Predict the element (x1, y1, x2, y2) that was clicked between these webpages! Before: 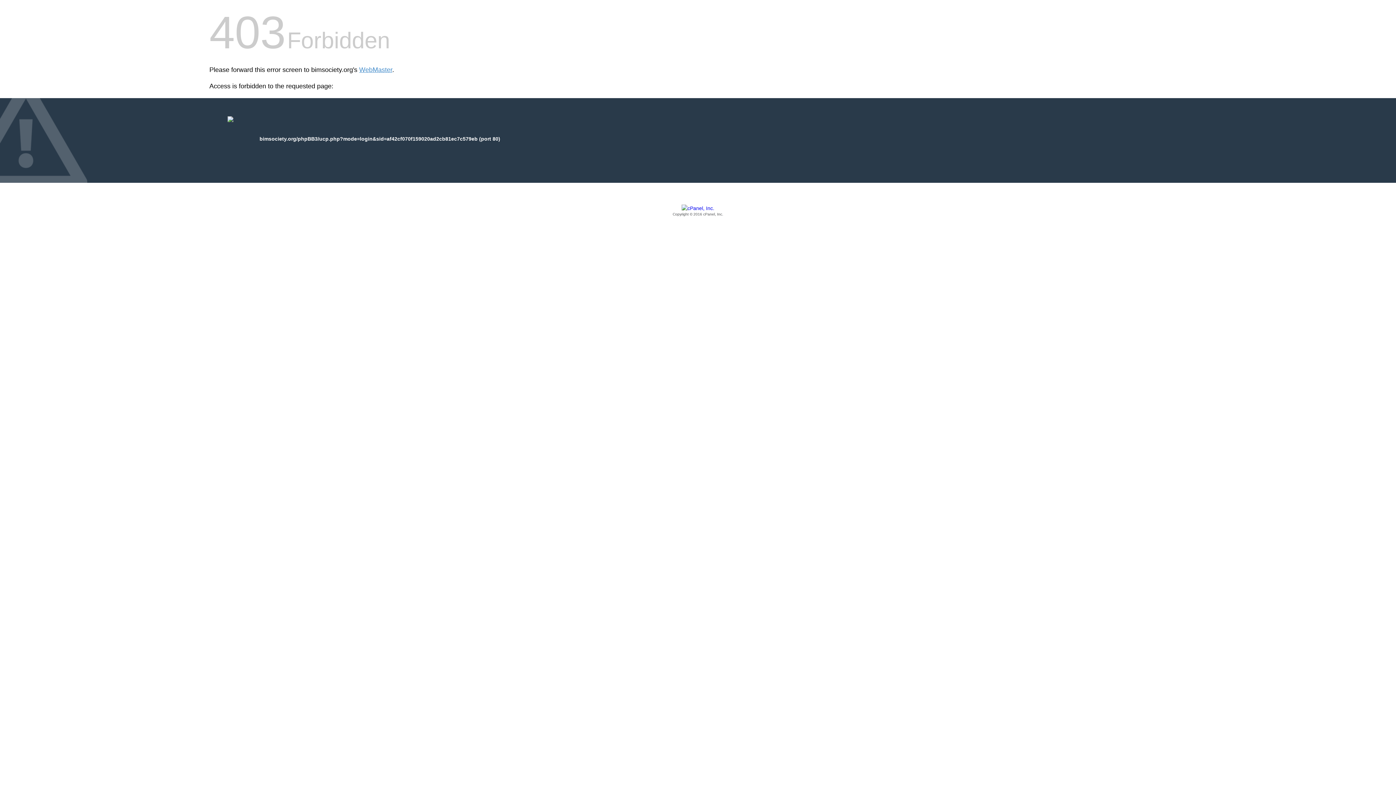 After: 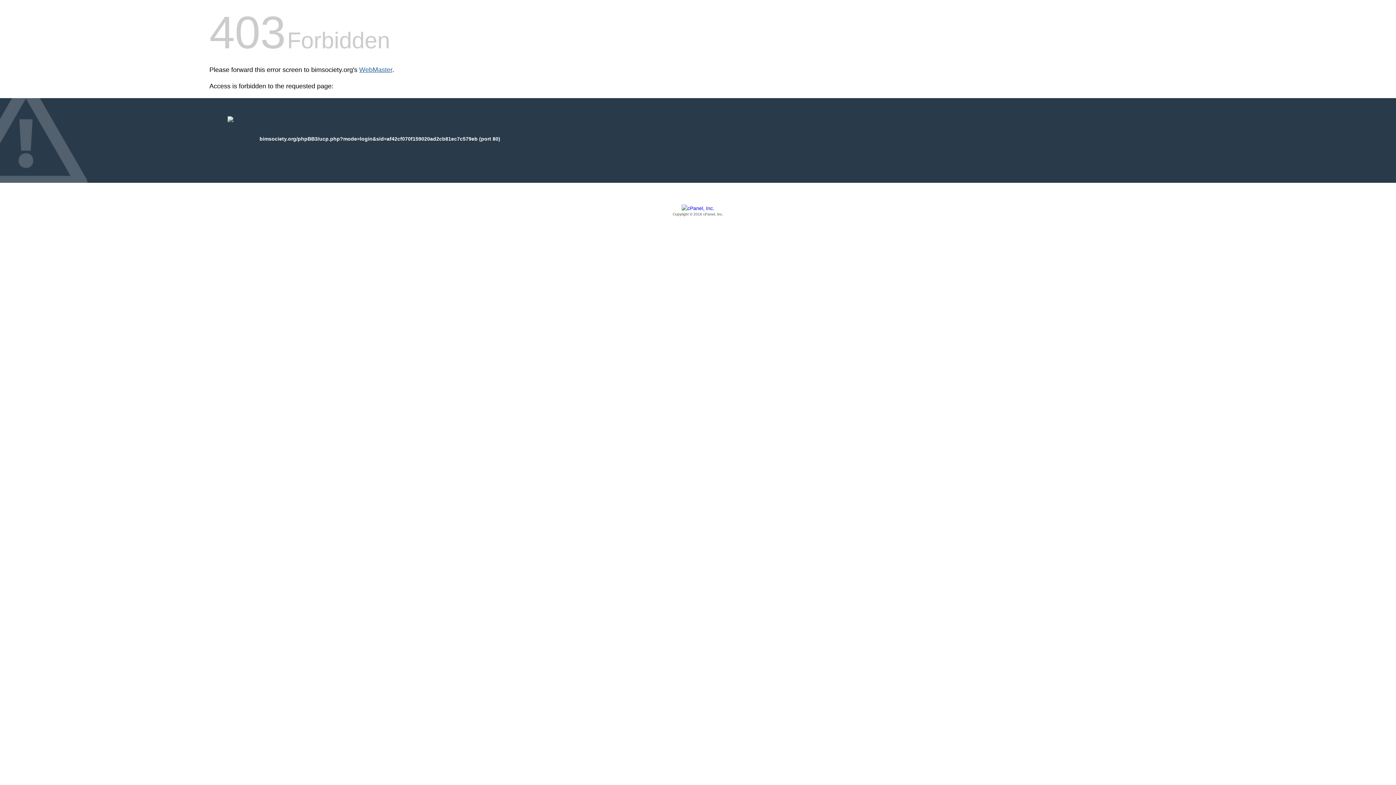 Action: label: WebMaster bbox: (359, 66, 392, 73)